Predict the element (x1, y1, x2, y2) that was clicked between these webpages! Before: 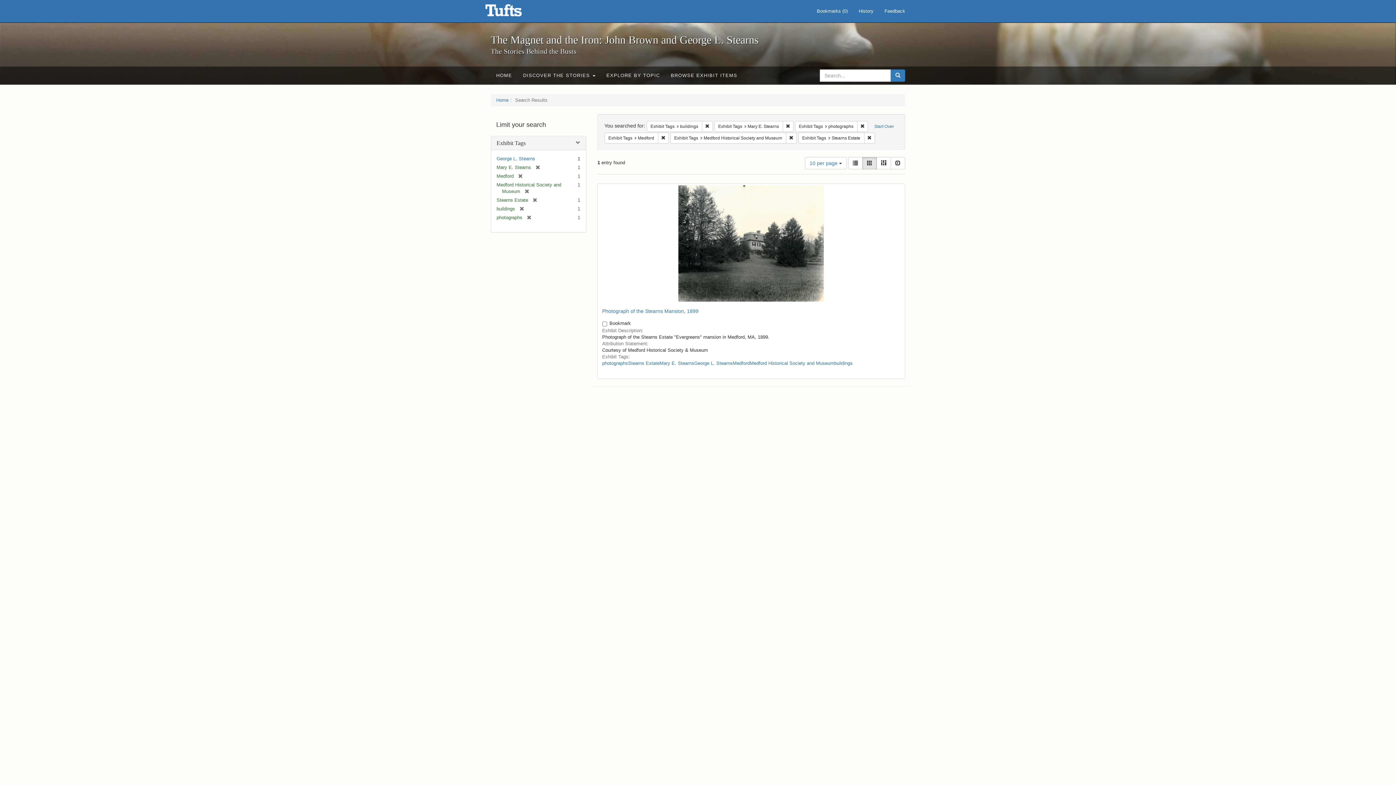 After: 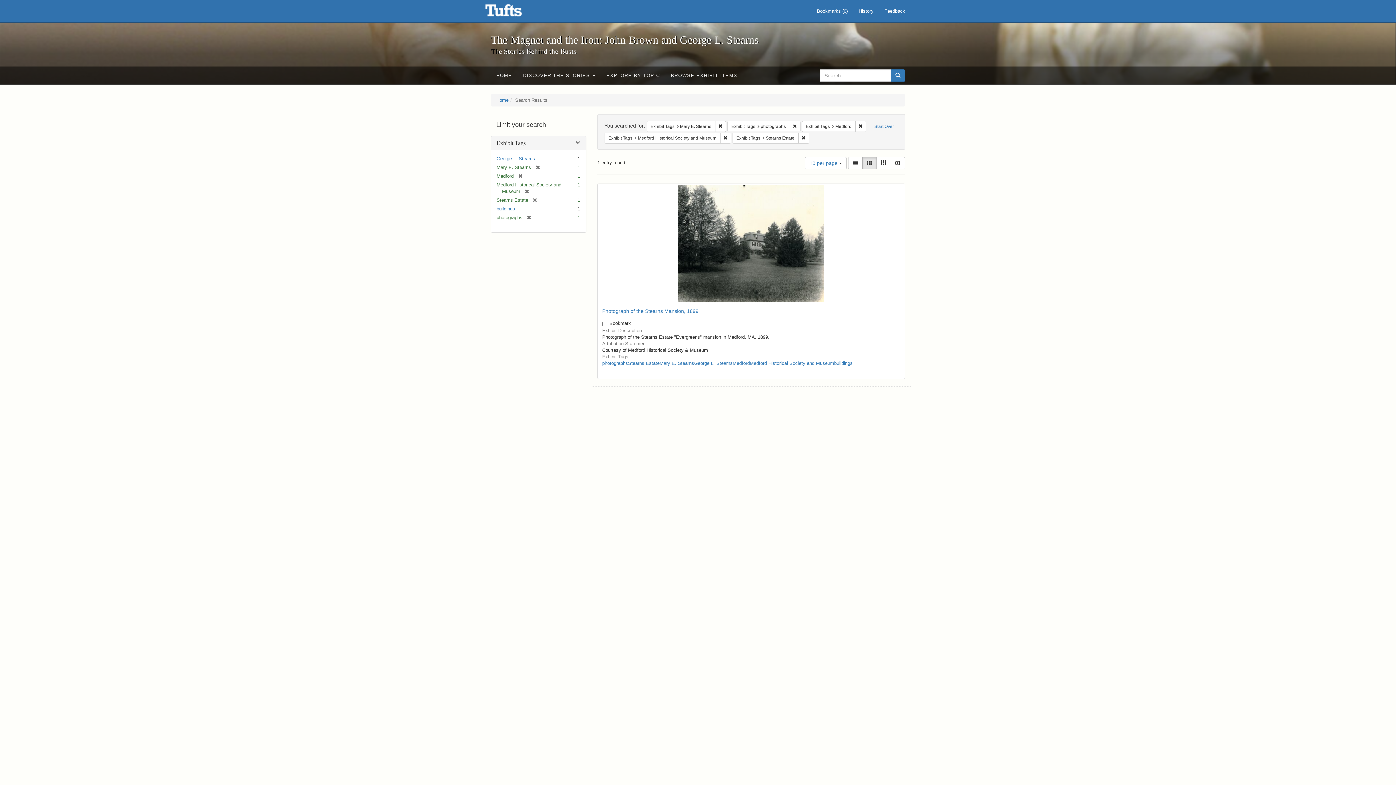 Action: label: Remove constraint Exhibit Tags: buildings bbox: (702, 120, 712, 131)